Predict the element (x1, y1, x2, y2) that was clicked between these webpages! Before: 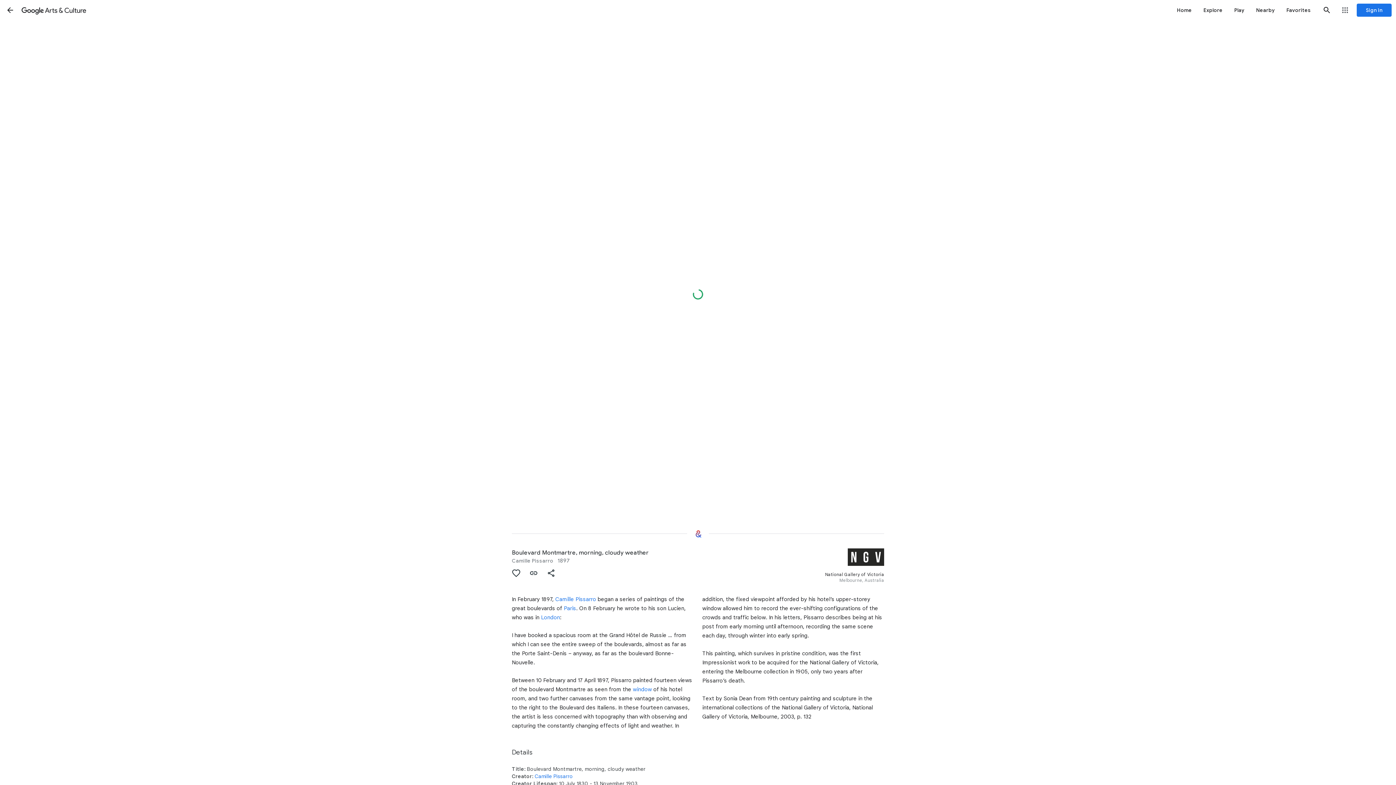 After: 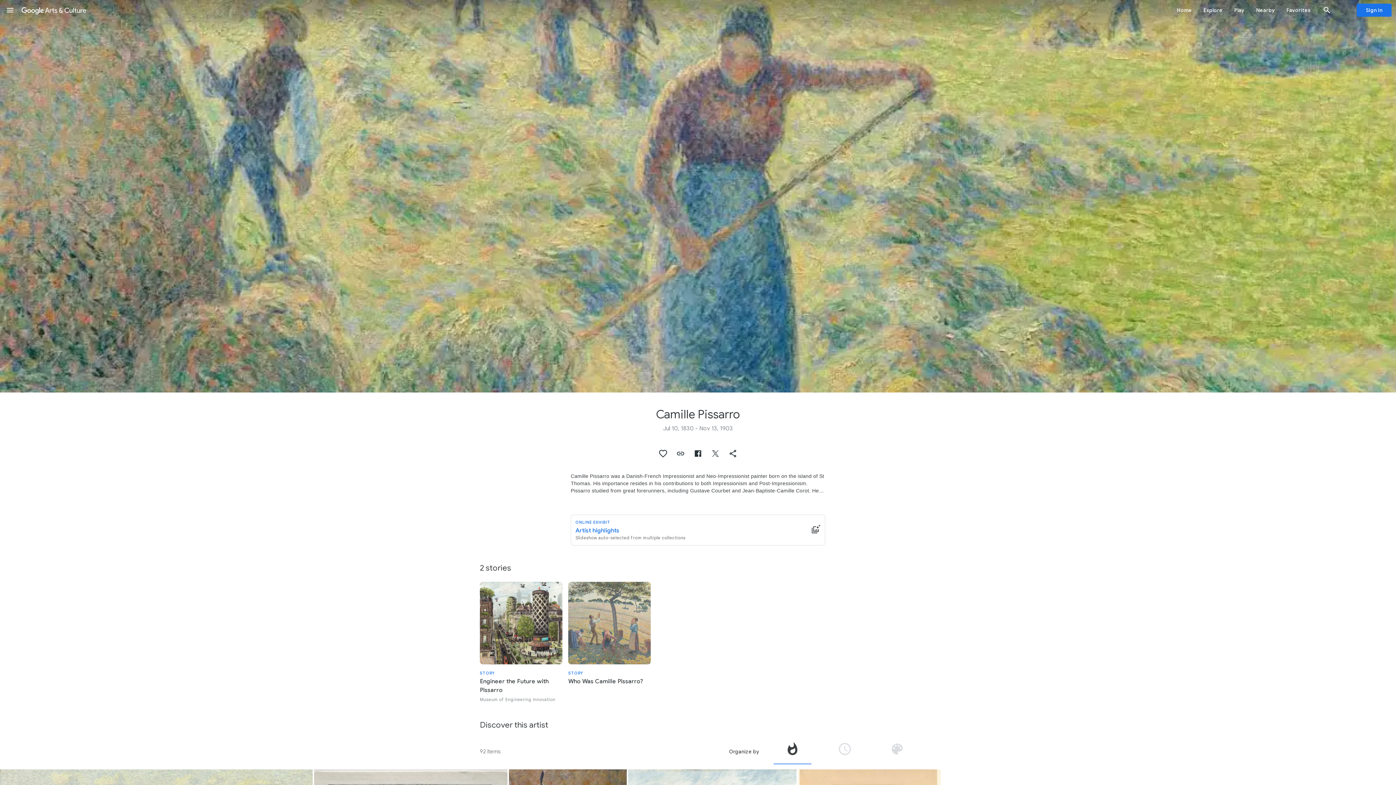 Action: bbox: (534, 773, 573, 780) label: Camille Pissarro